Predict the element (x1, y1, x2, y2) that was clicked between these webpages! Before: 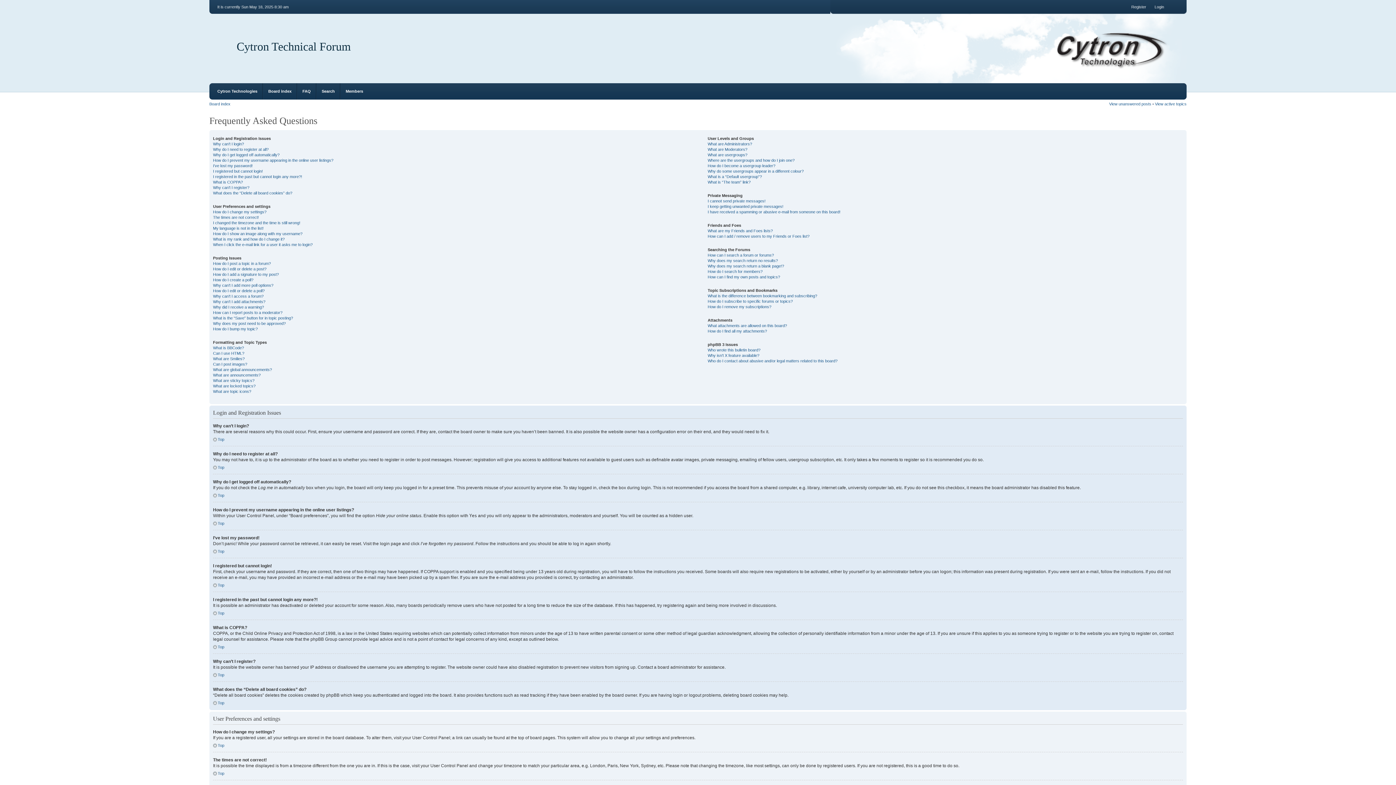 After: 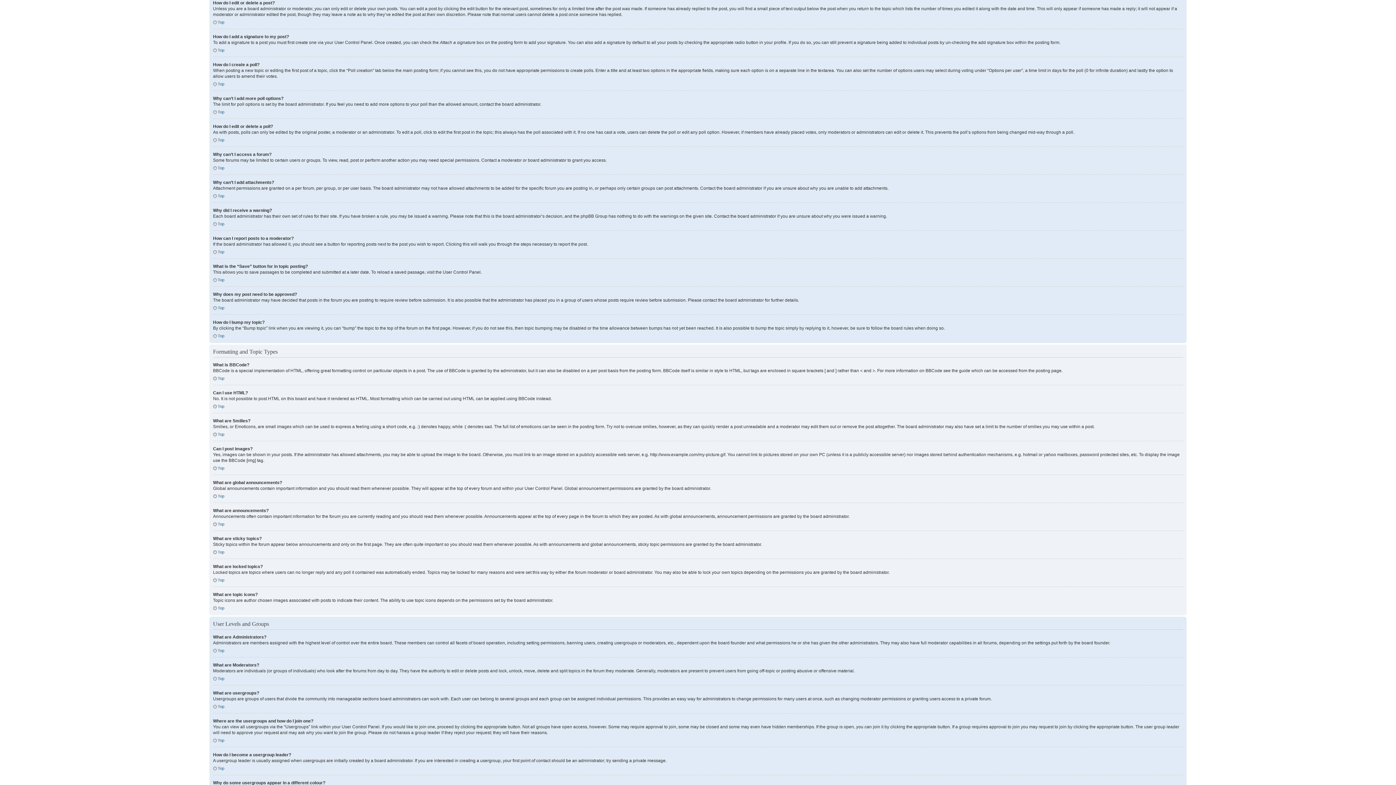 Action: bbox: (213, 266, 266, 271) label: How do I edit or delete a post?